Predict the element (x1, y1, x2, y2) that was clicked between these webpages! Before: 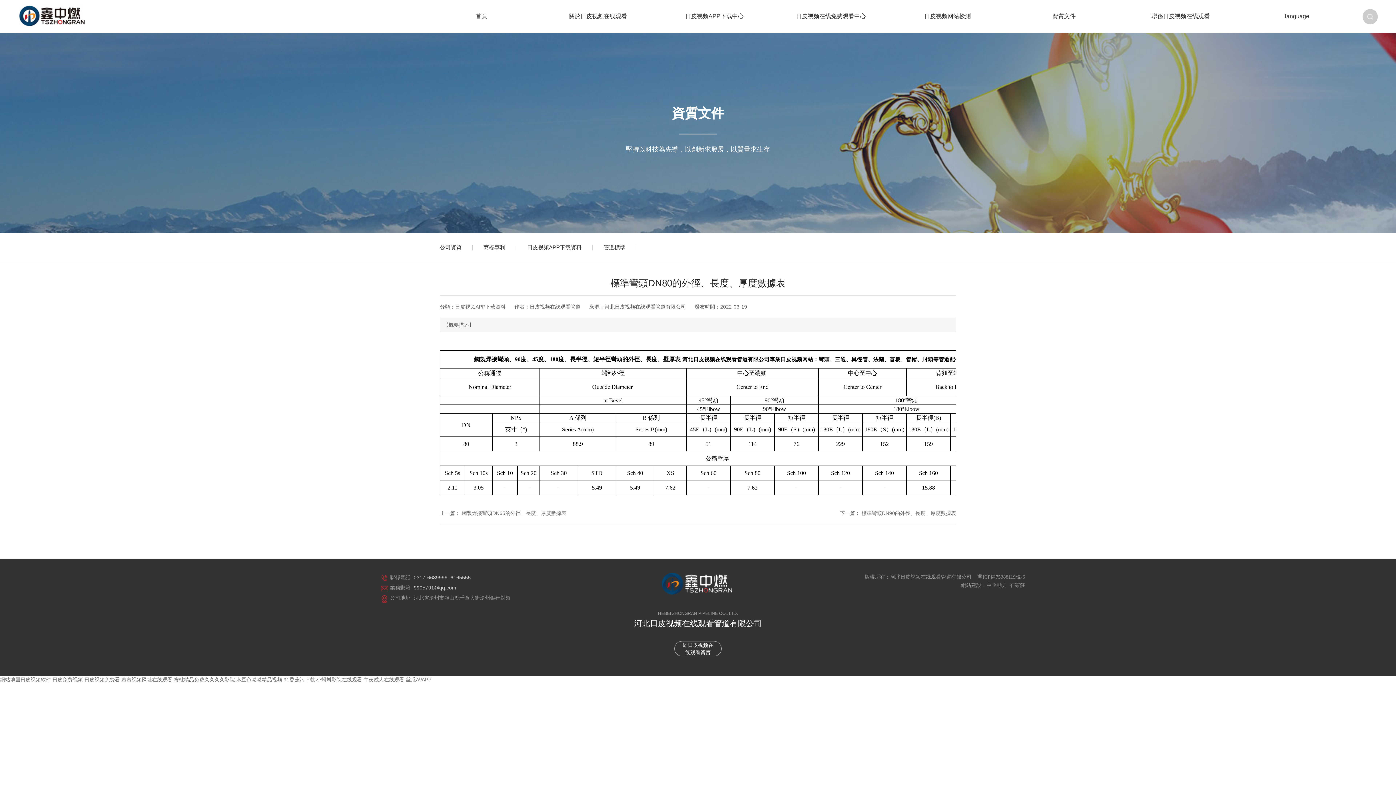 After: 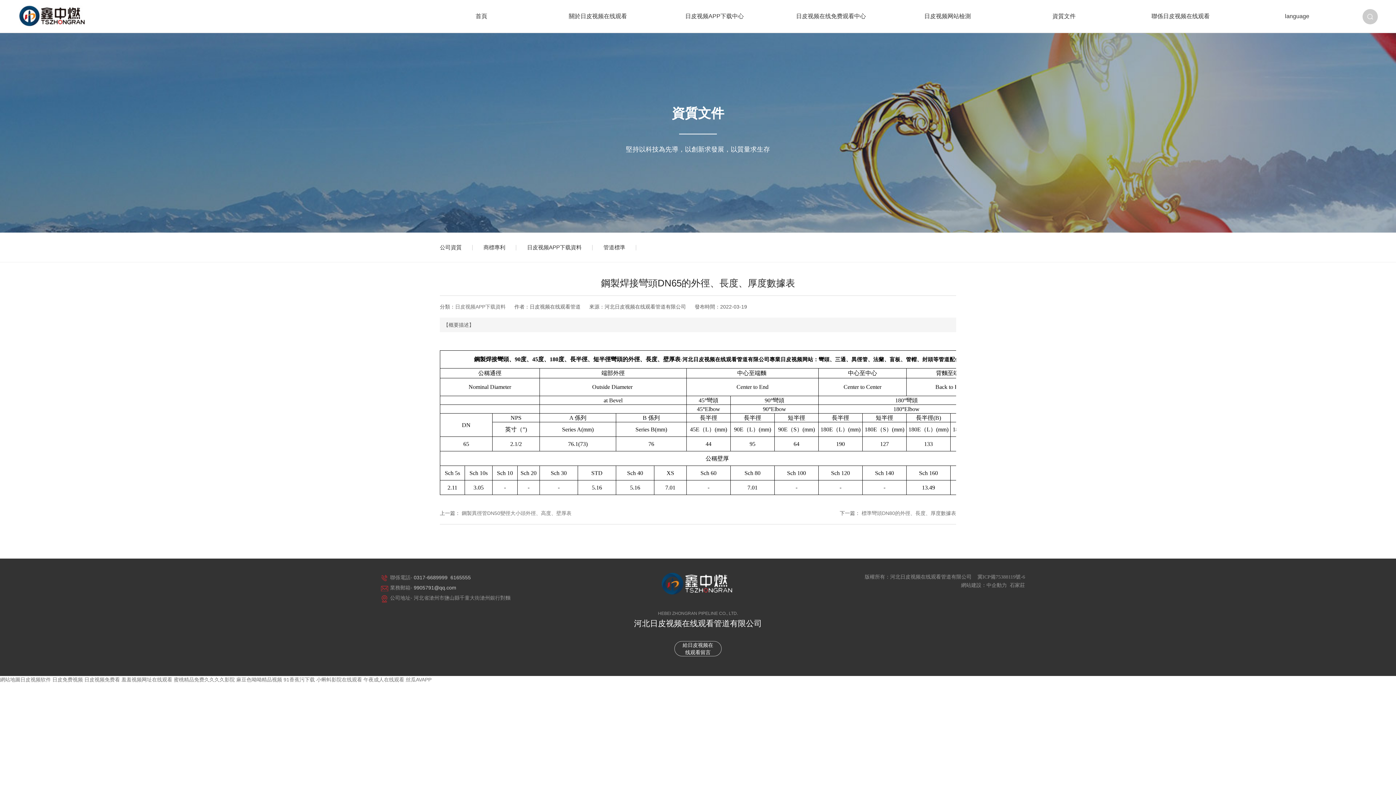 Action: label: 鋼製焊接彎頭DN65的外徑、長度、厚度數據表 bbox: (461, 510, 566, 516)